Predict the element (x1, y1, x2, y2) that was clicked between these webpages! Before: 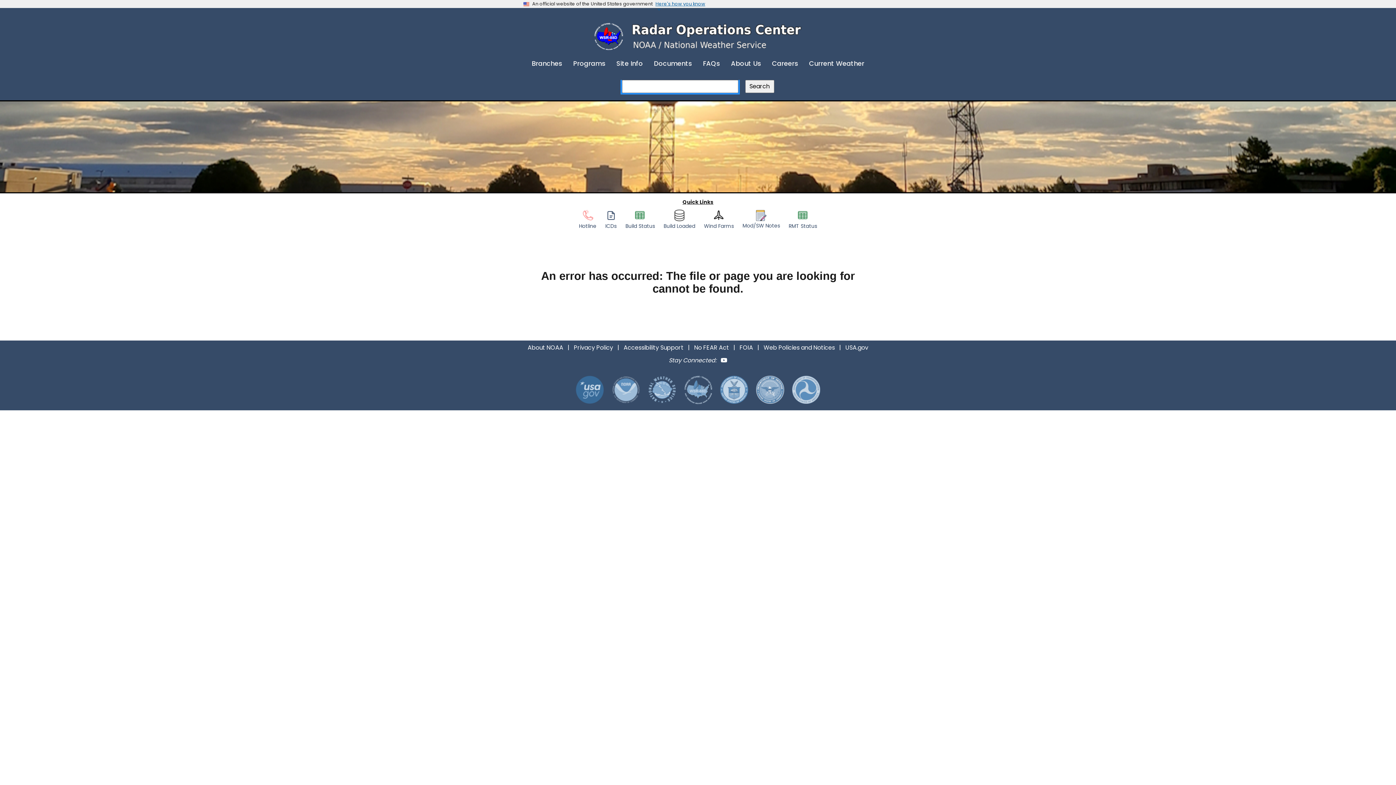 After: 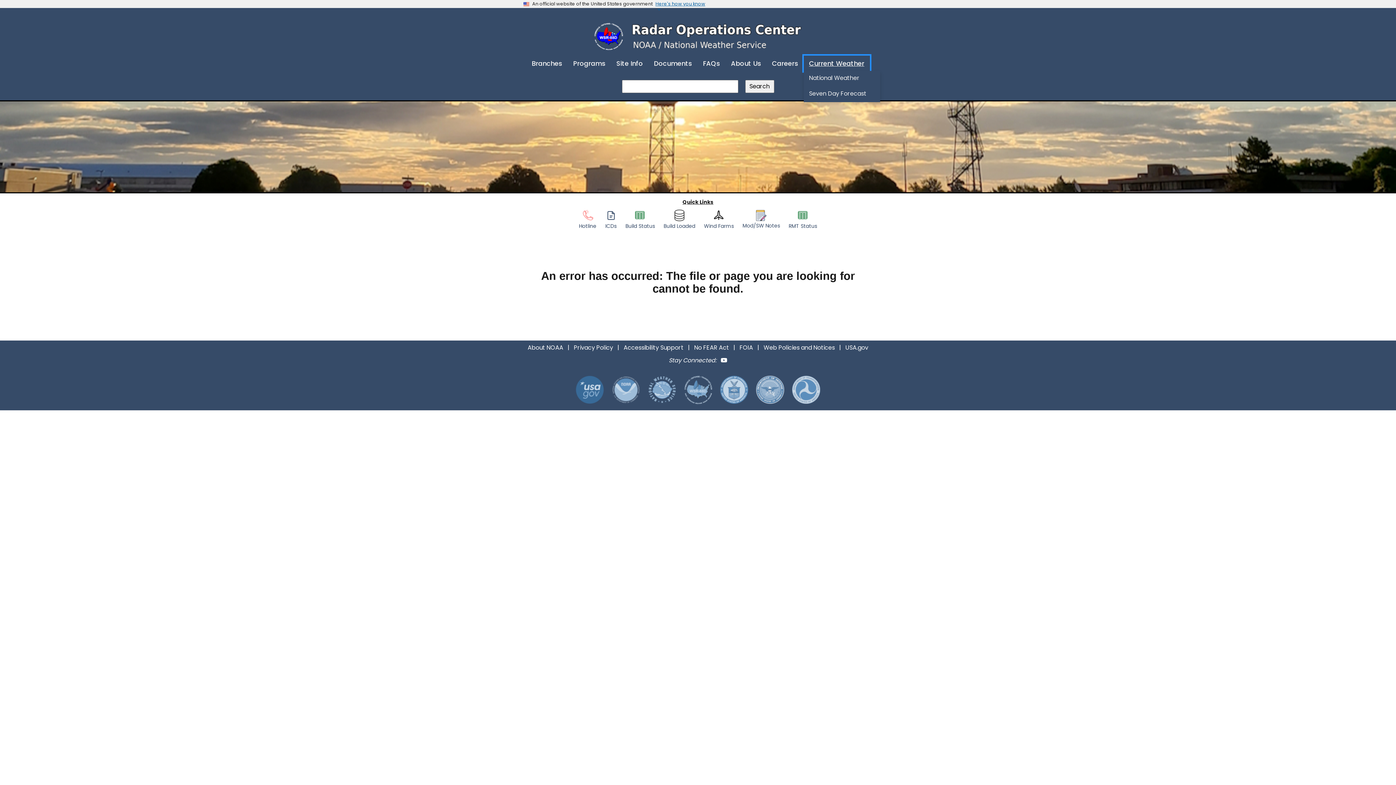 Action: bbox: (803, 55, 870, 71) label: Current Weather